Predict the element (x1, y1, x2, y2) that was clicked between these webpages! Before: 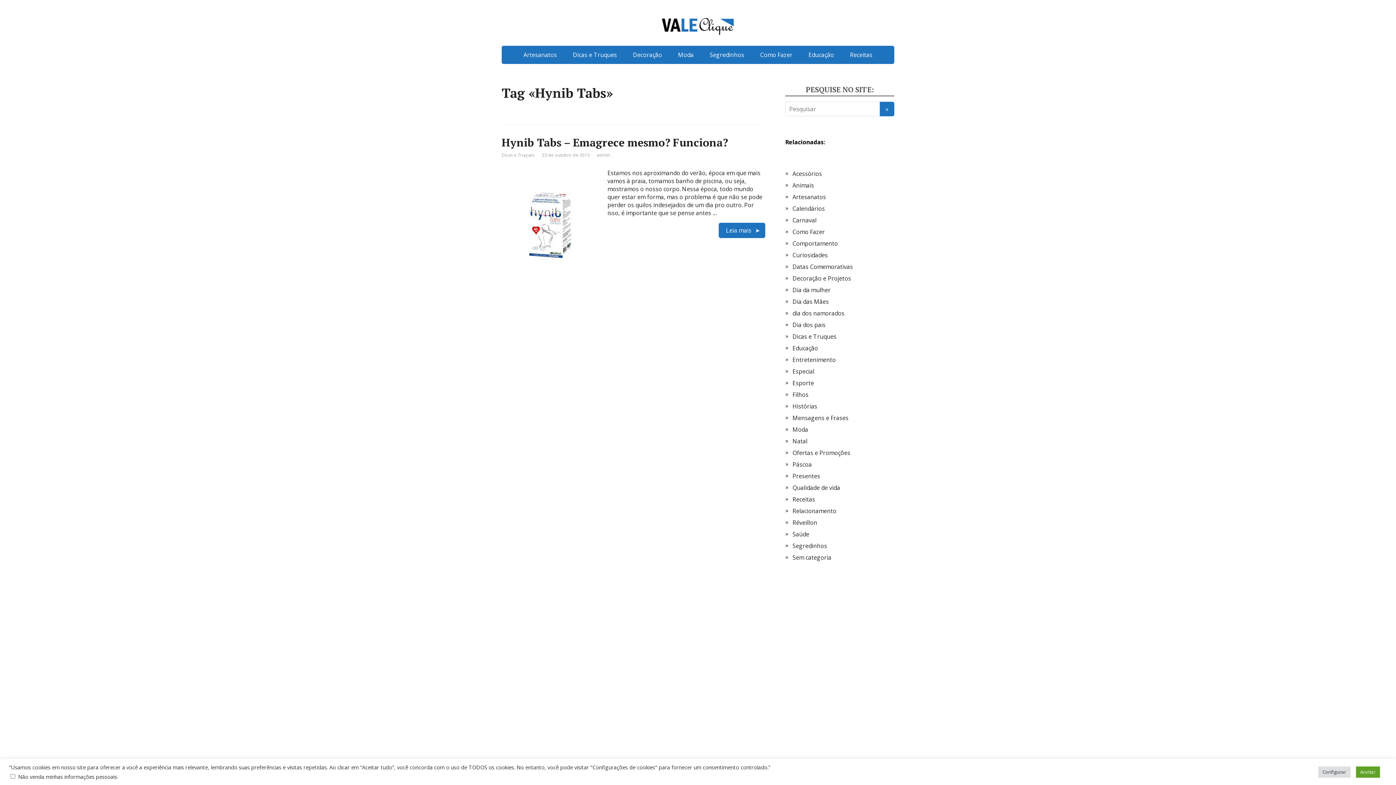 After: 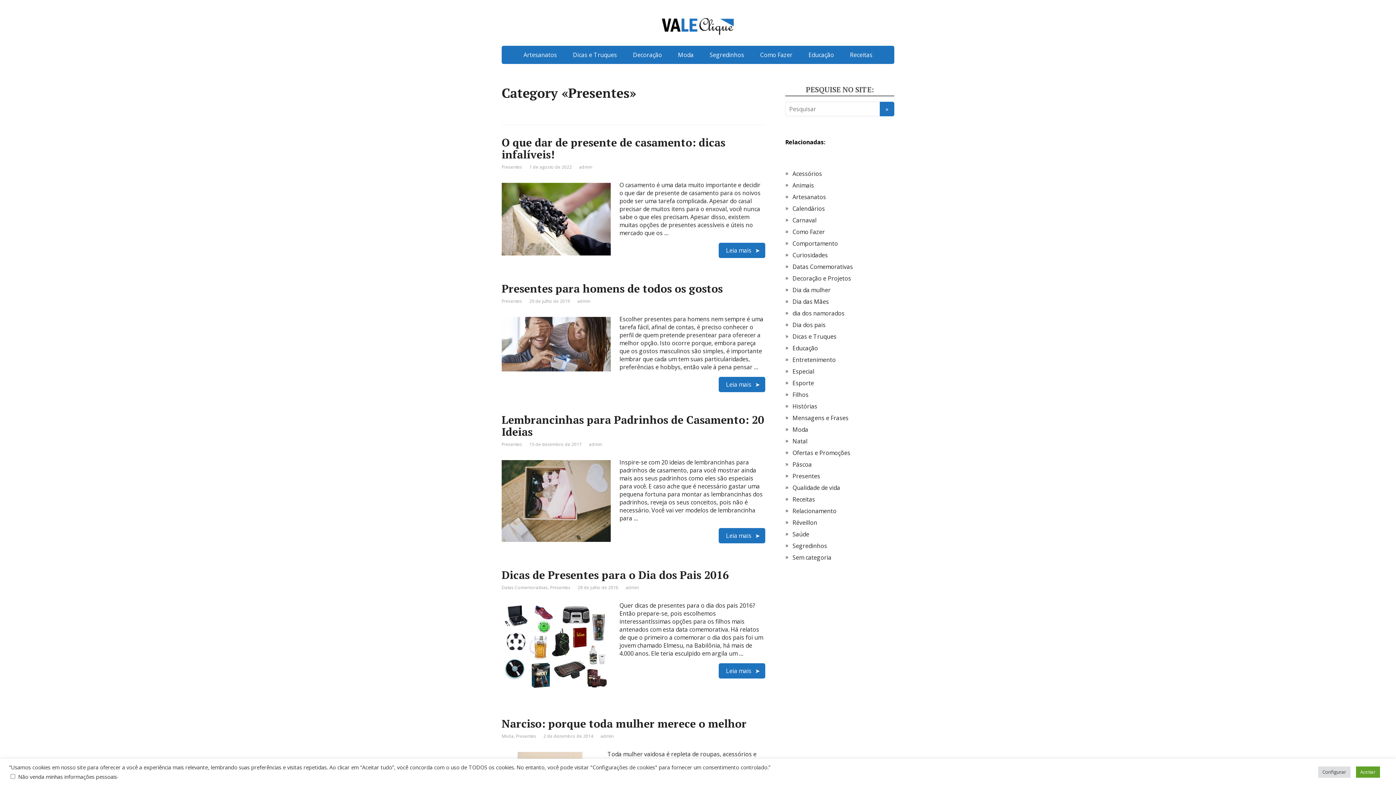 Action: label: Presentes bbox: (792, 472, 820, 480)